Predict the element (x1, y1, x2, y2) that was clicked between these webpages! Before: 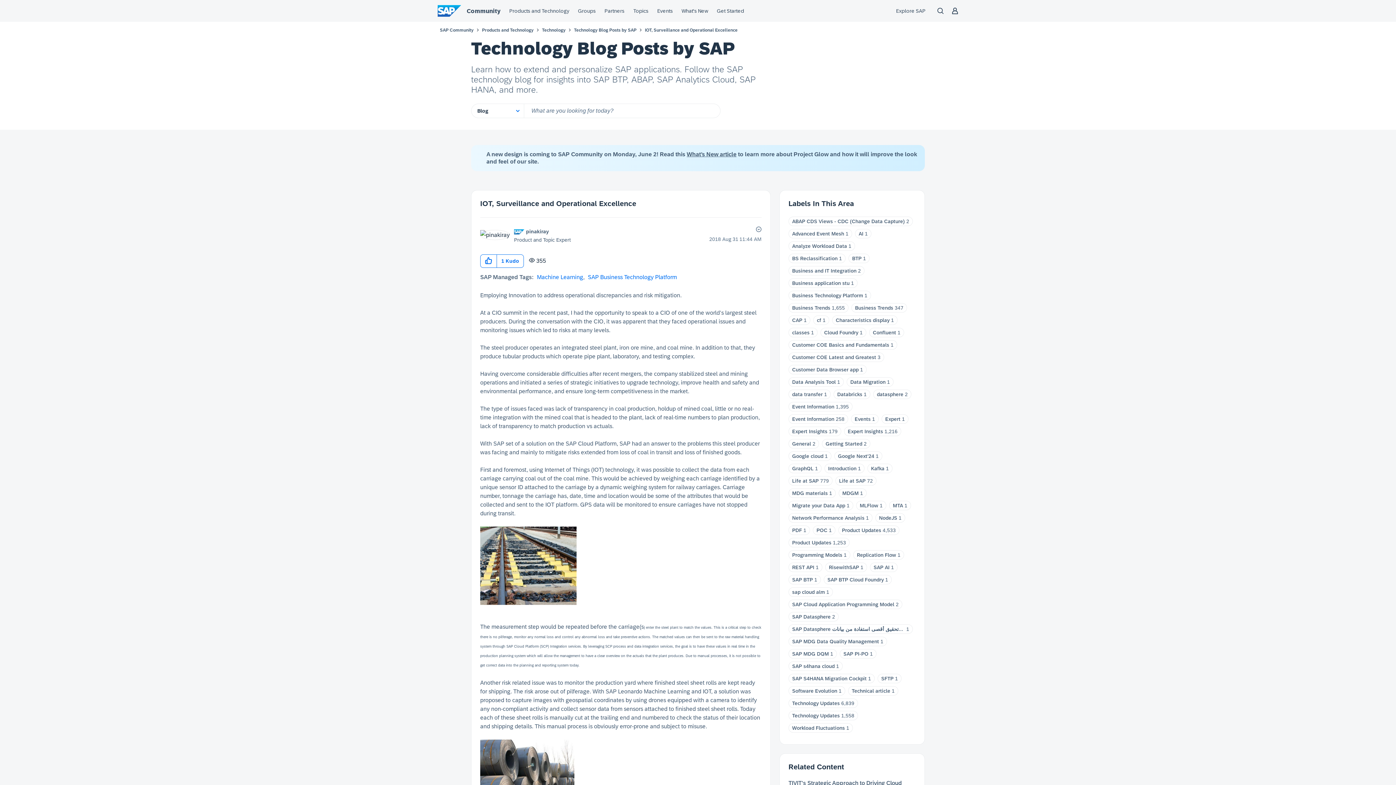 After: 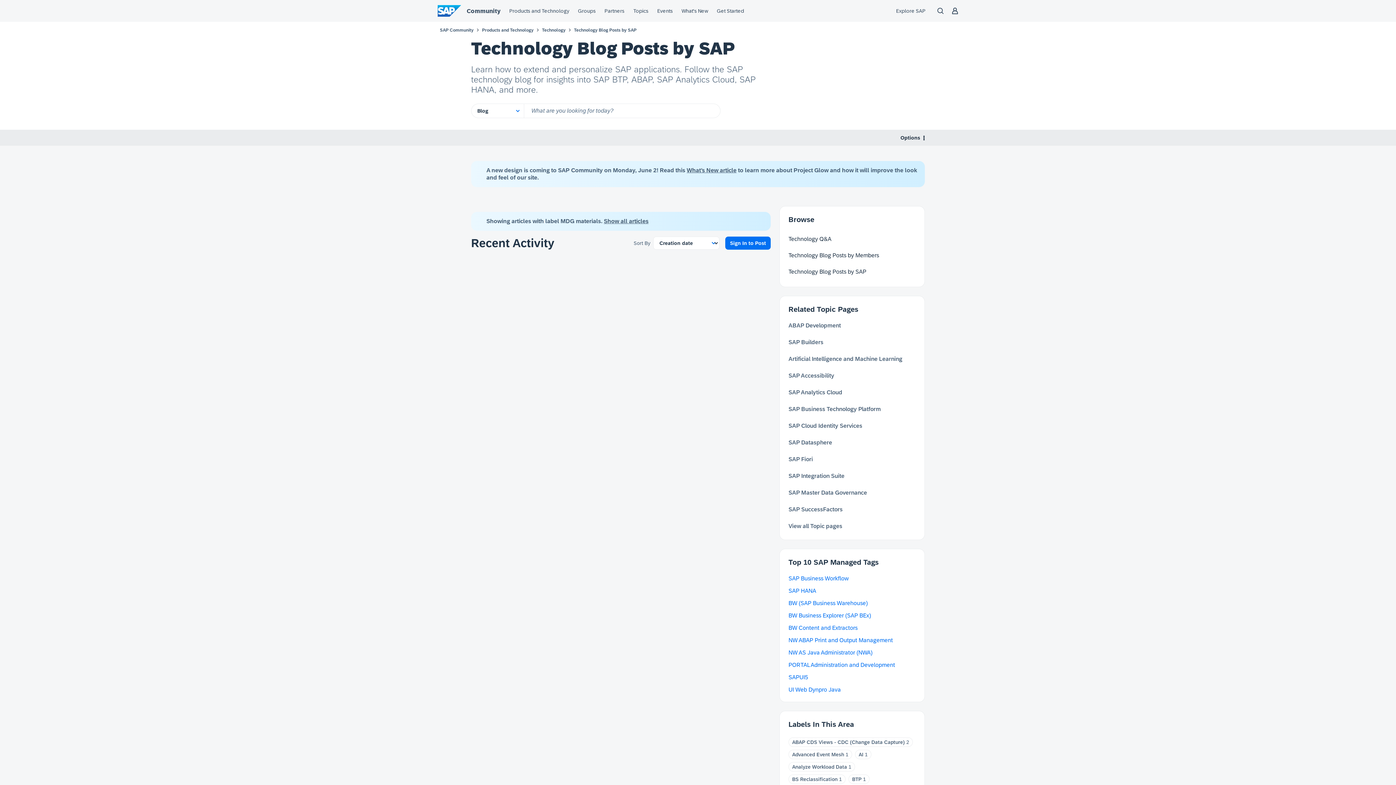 Action: label: MDG materials bbox: (792, 490, 828, 496)